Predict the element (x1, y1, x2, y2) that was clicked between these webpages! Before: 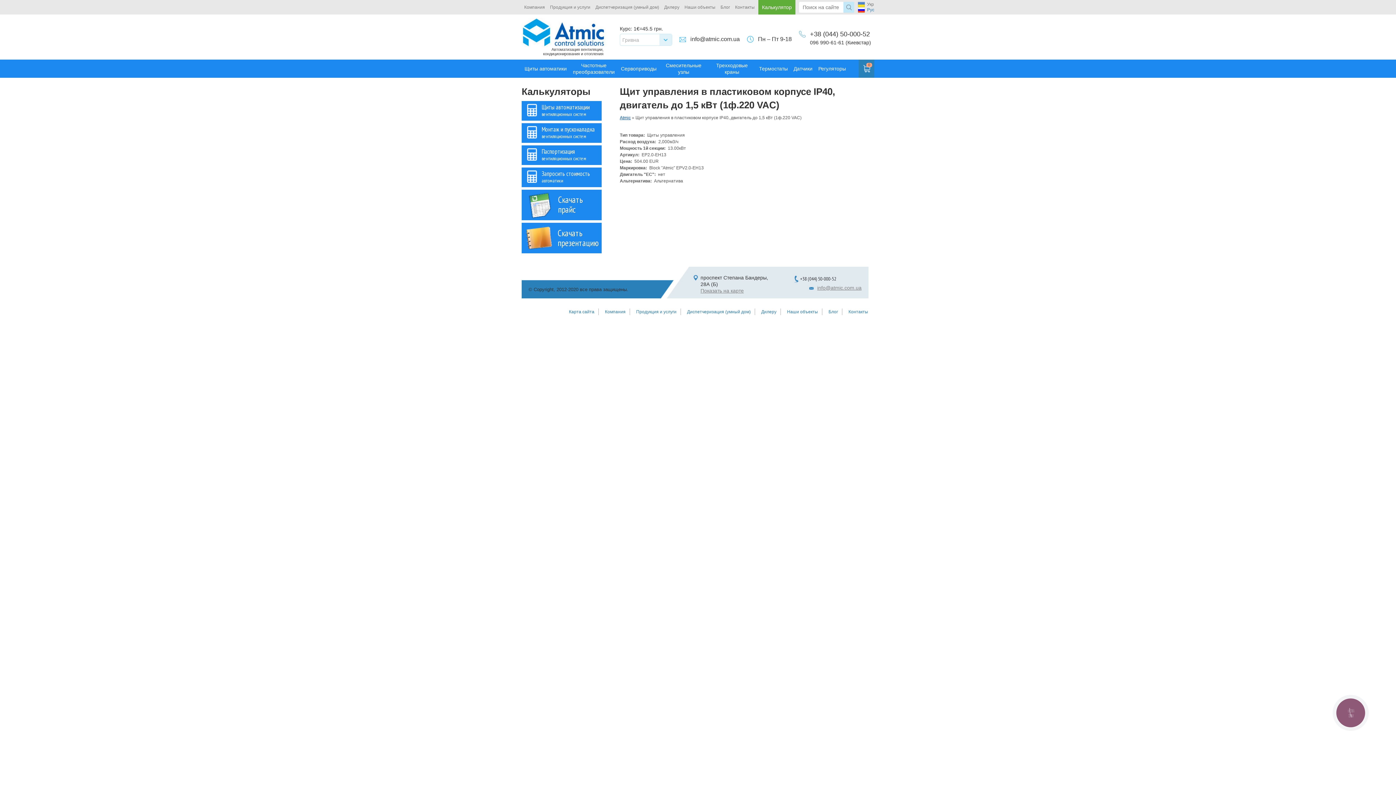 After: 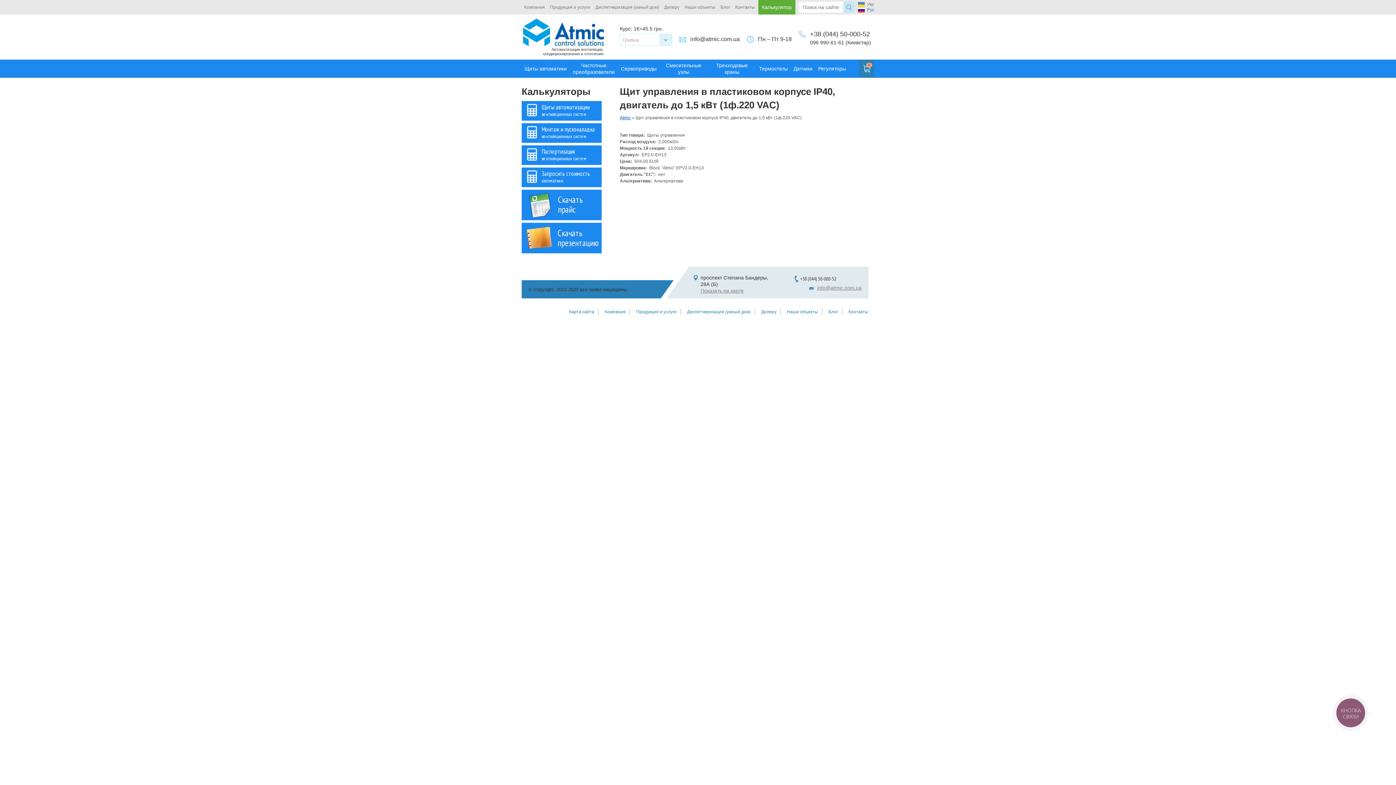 Action: bbox: (858, 1, 874, 7) label: Укр